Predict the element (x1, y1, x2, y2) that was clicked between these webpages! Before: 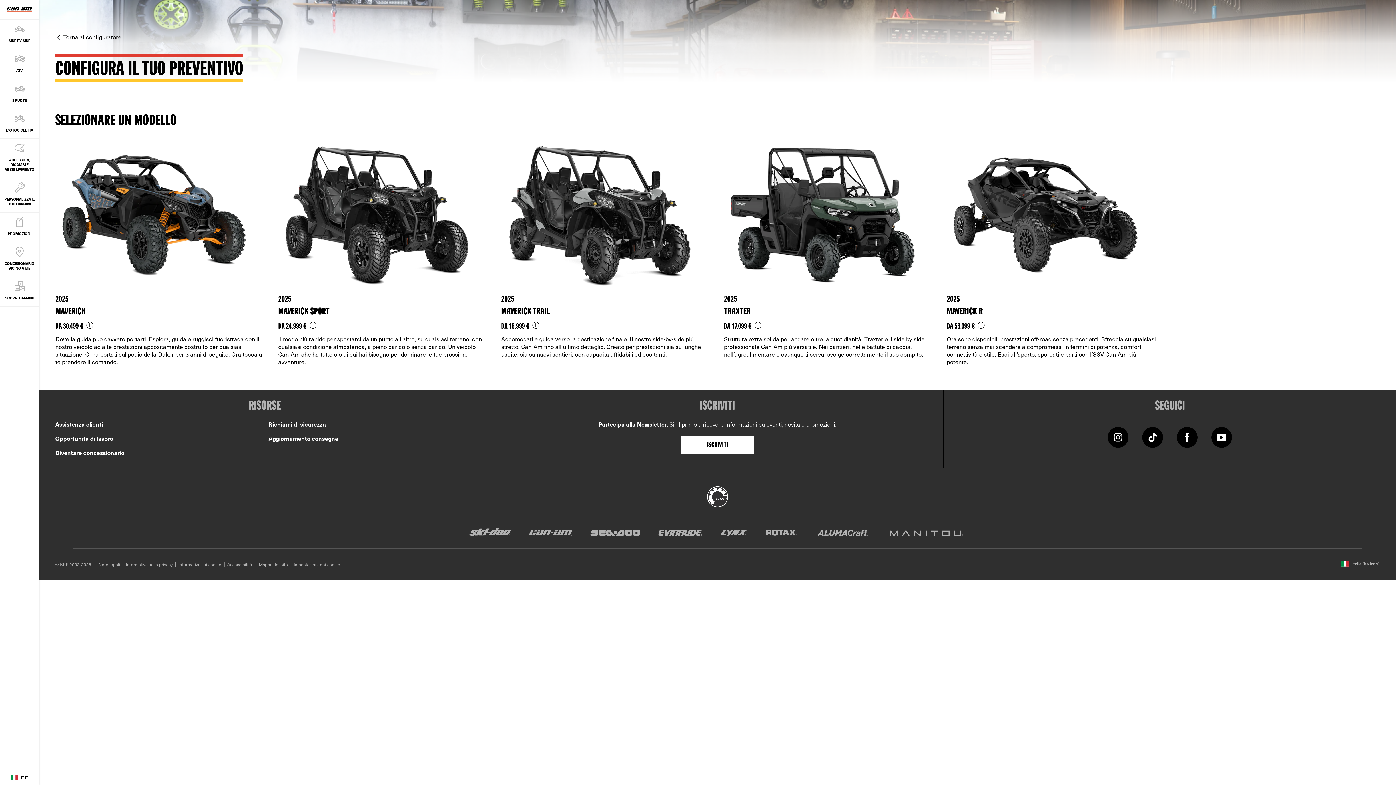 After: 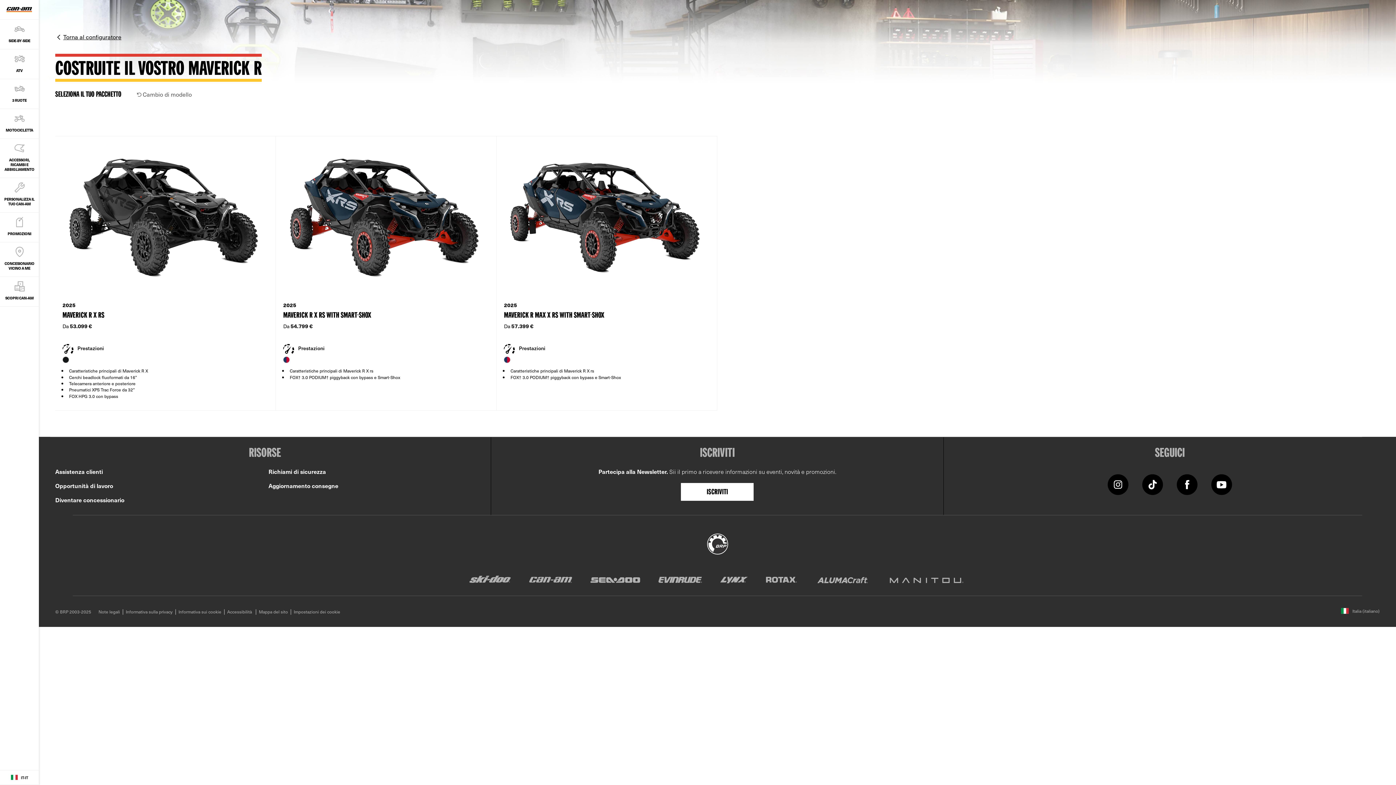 Action: label: Link to model page bbox: (940, 130, 1163, 389)